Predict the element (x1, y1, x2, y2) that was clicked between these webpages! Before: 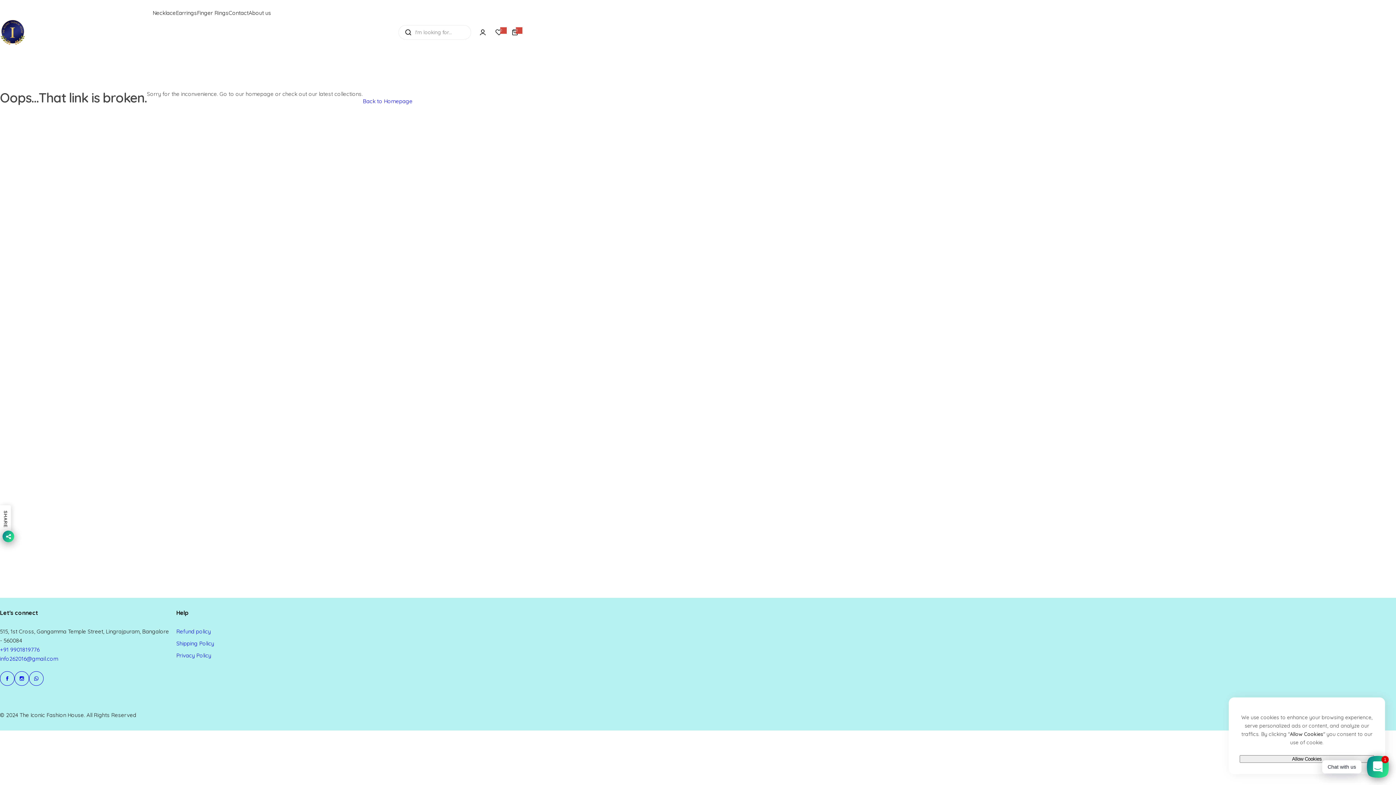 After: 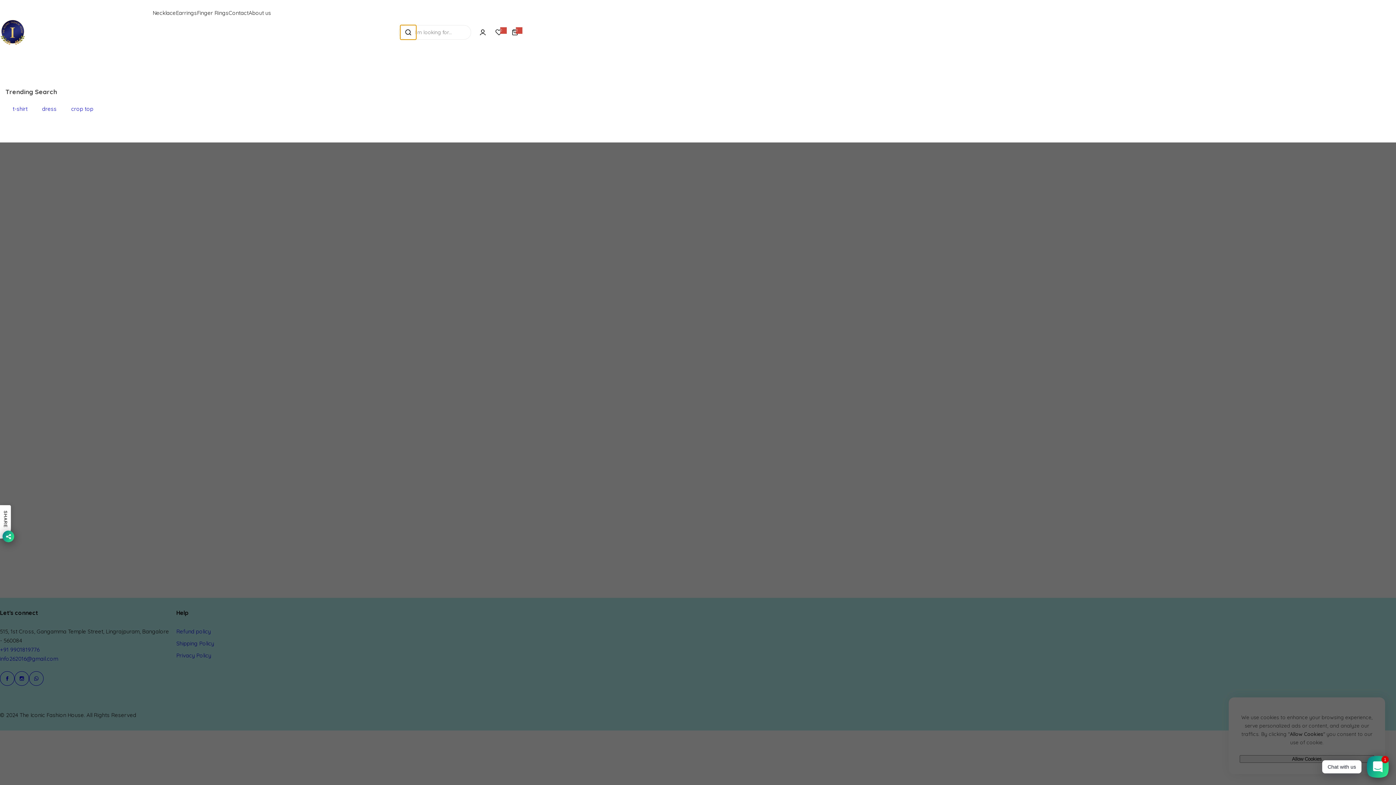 Action: label: I'm looking for… bbox: (400, 24, 416, 39)